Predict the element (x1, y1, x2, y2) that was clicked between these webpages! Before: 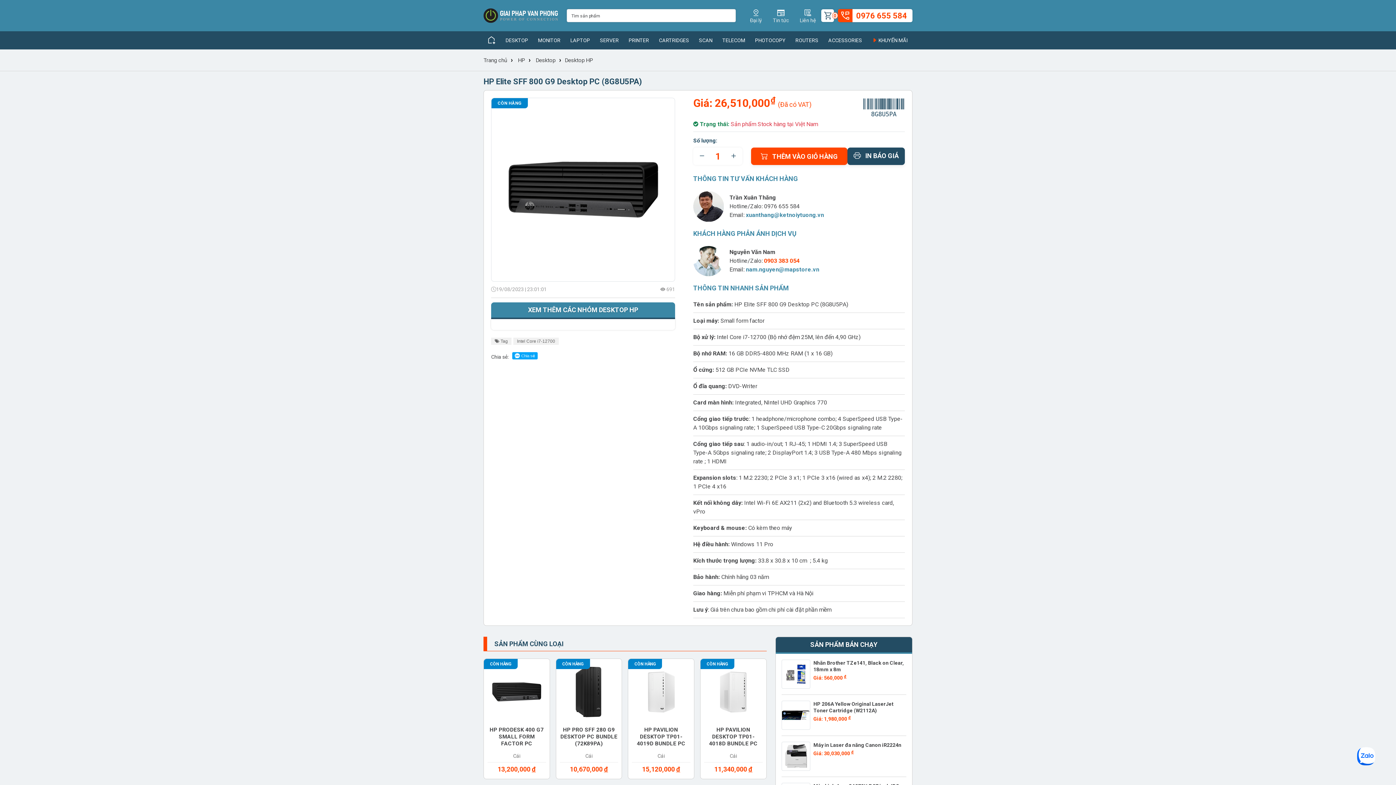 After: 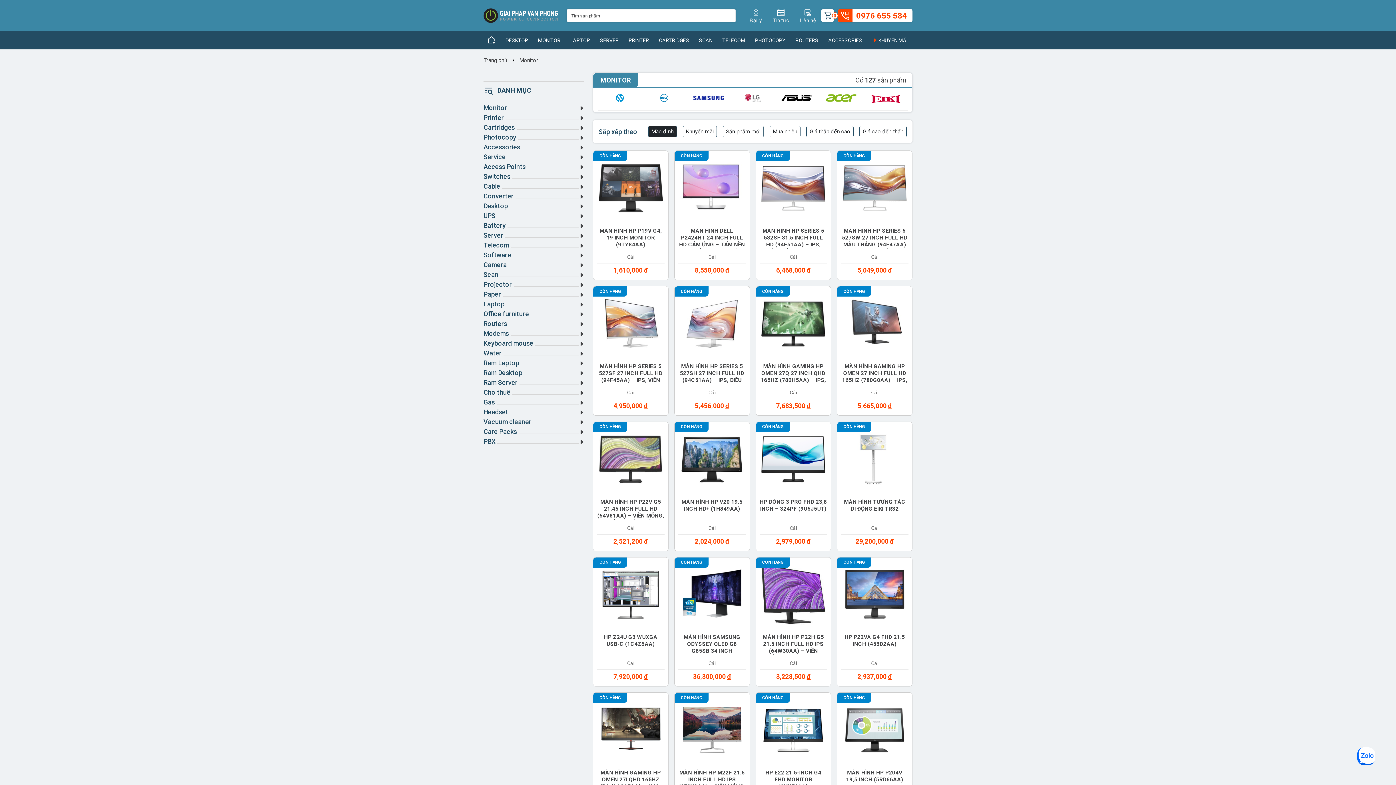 Action: label: MONITOR bbox: (533, 31, 565, 49)